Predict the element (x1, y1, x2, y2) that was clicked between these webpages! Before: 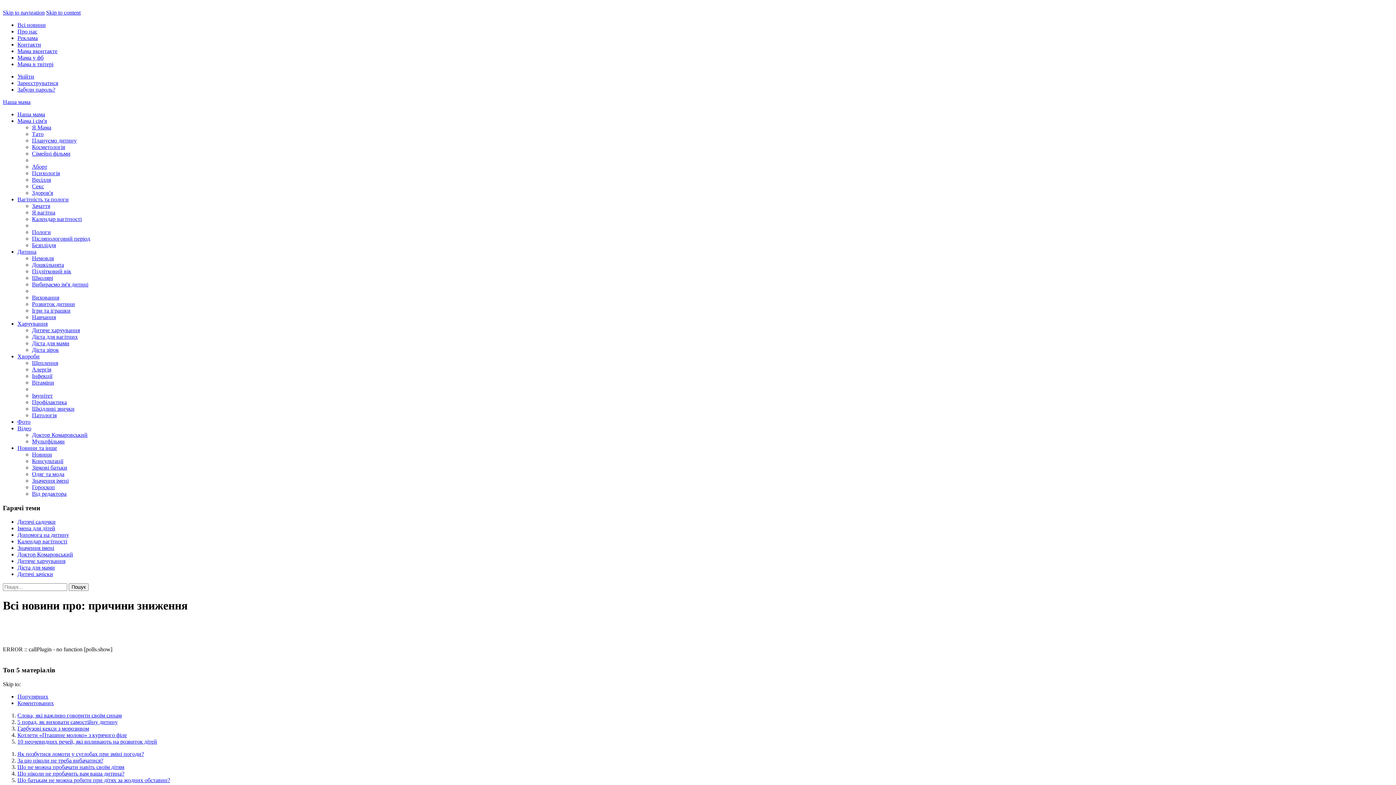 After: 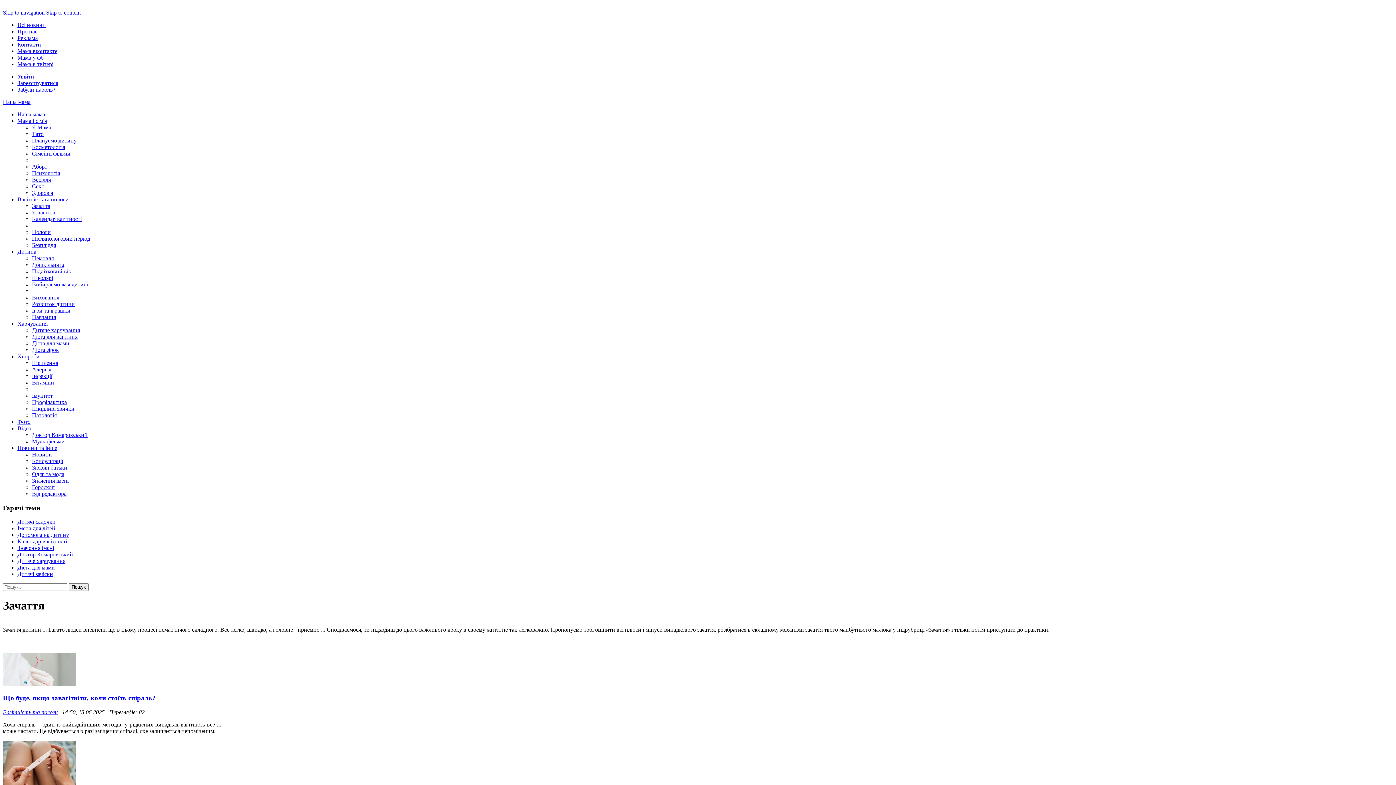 Action: label: Зачаття bbox: (32, 202, 50, 209)